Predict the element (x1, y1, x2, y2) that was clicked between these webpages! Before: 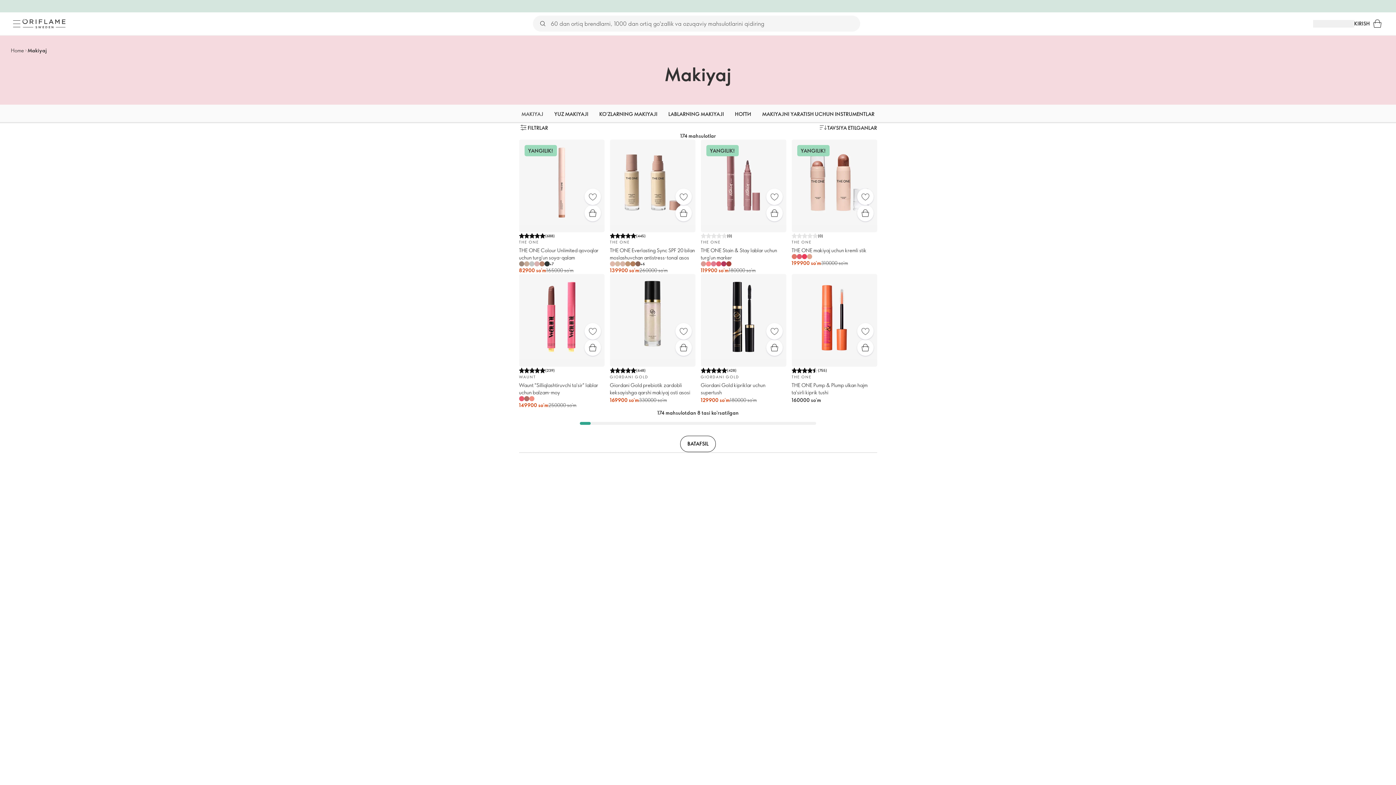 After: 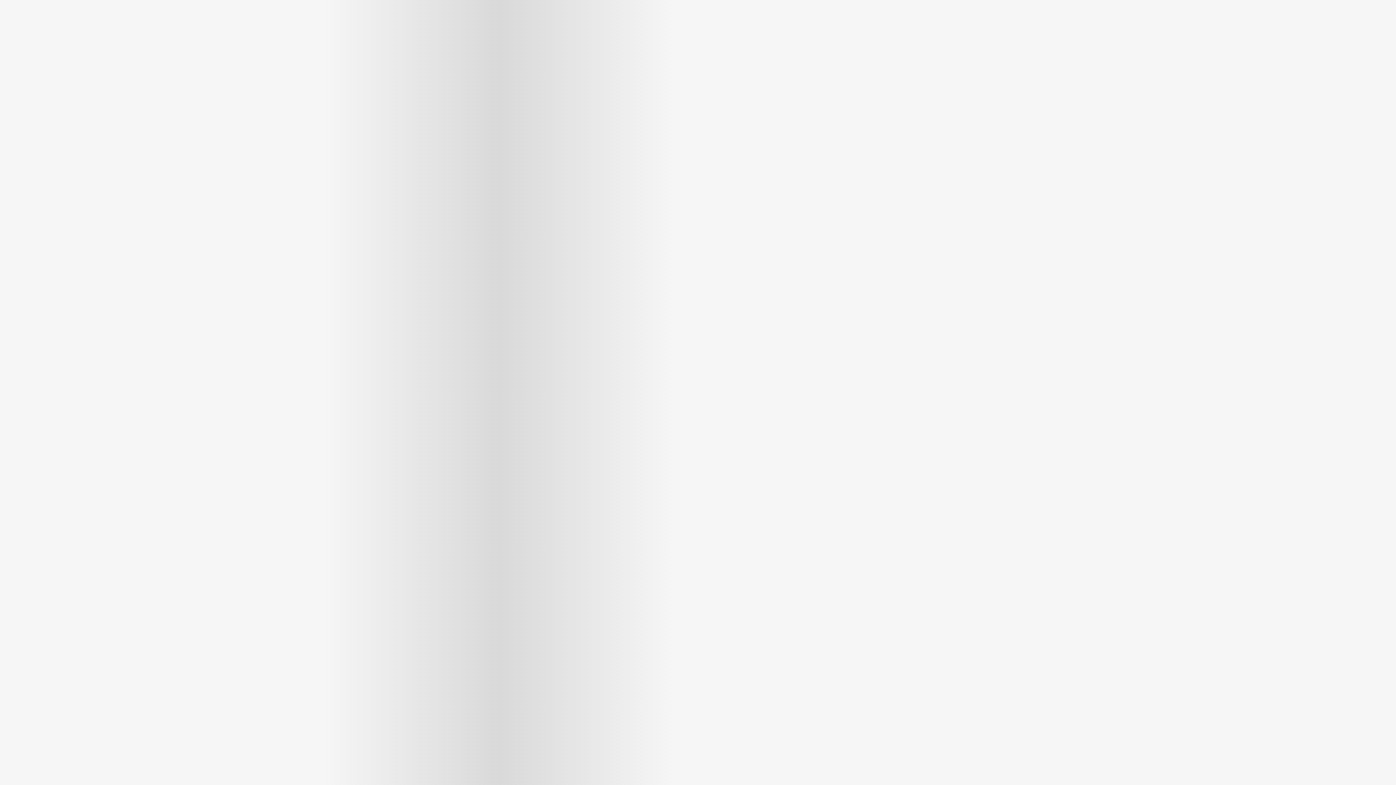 Action: bbox: (1370, 16, 1385, 31) label: Savat